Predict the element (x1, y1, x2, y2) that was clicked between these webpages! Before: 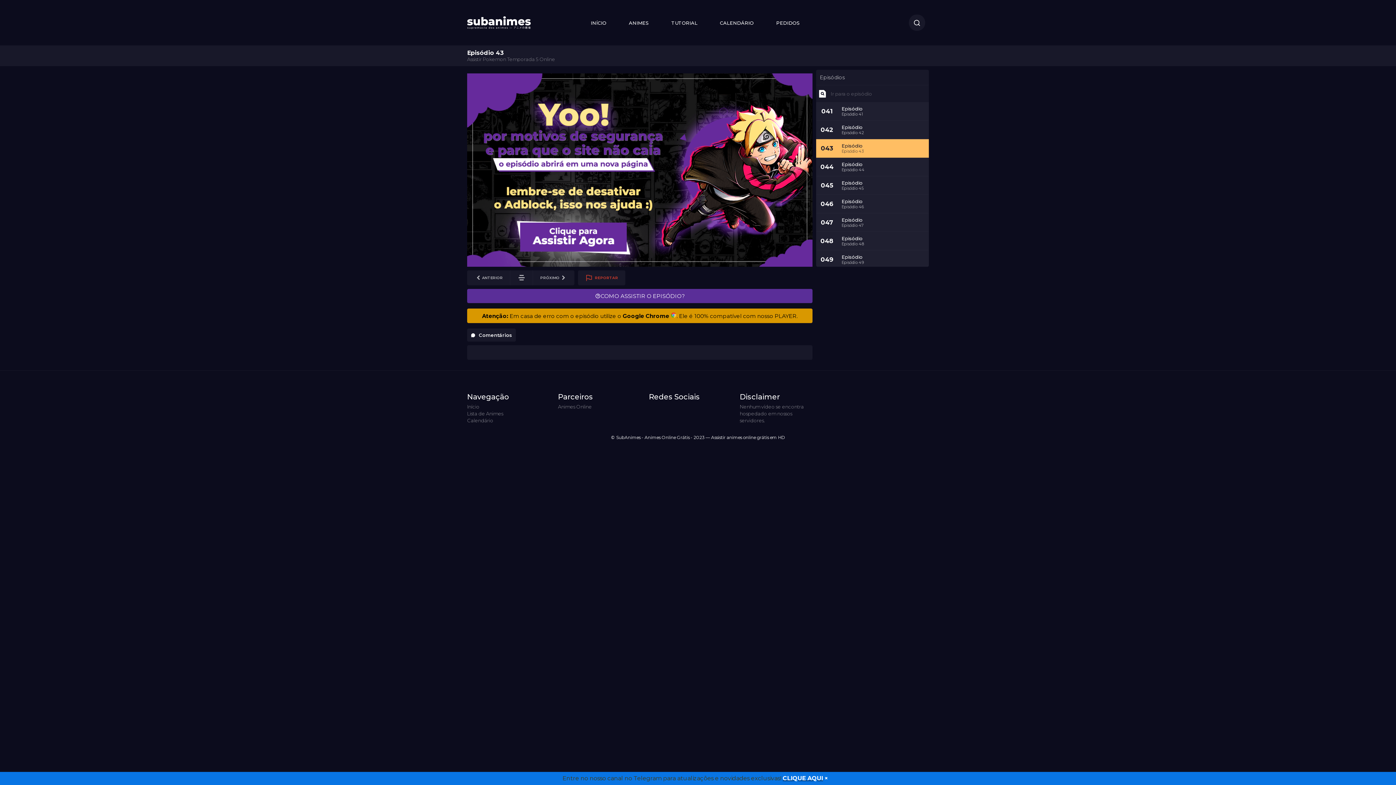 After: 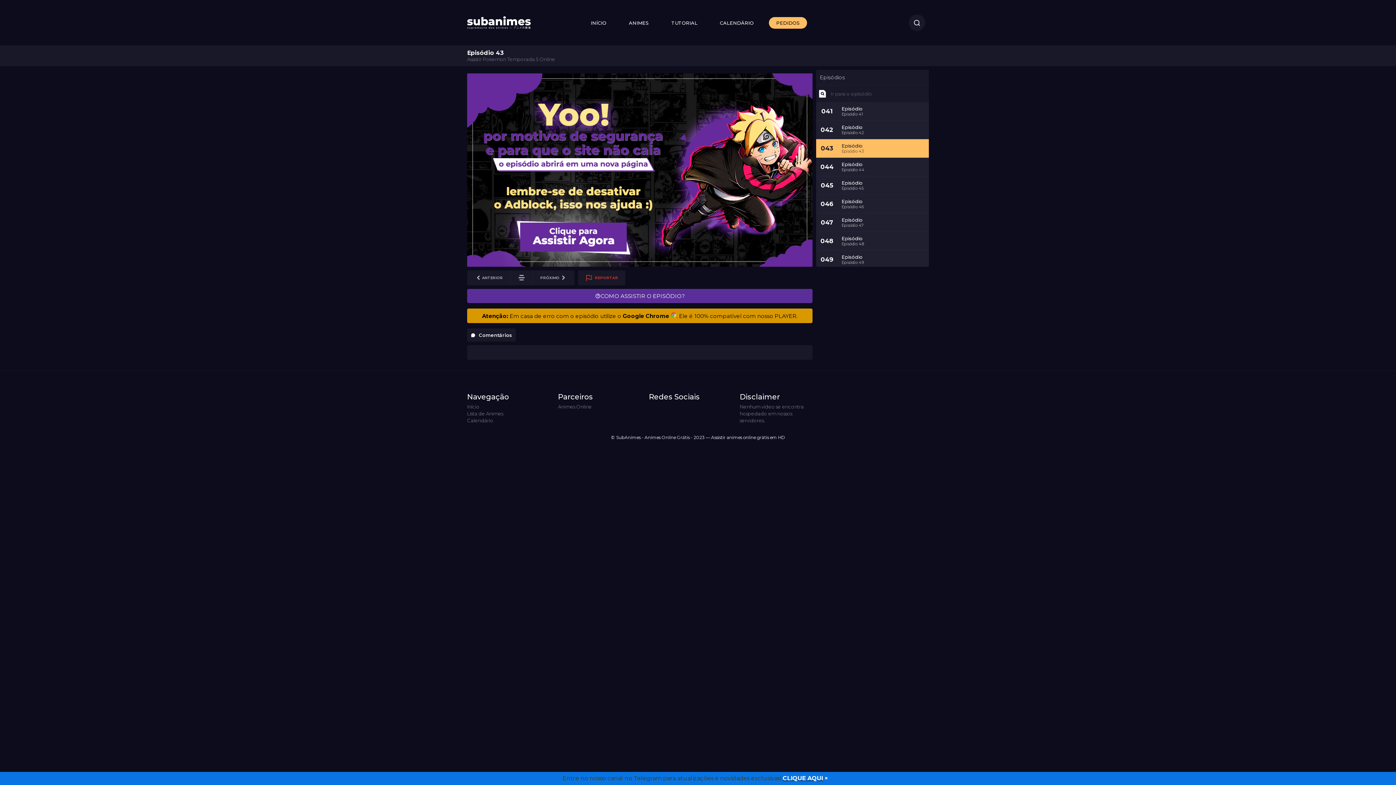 Action: bbox: (769, 16, 807, 28) label: PEDIDOS